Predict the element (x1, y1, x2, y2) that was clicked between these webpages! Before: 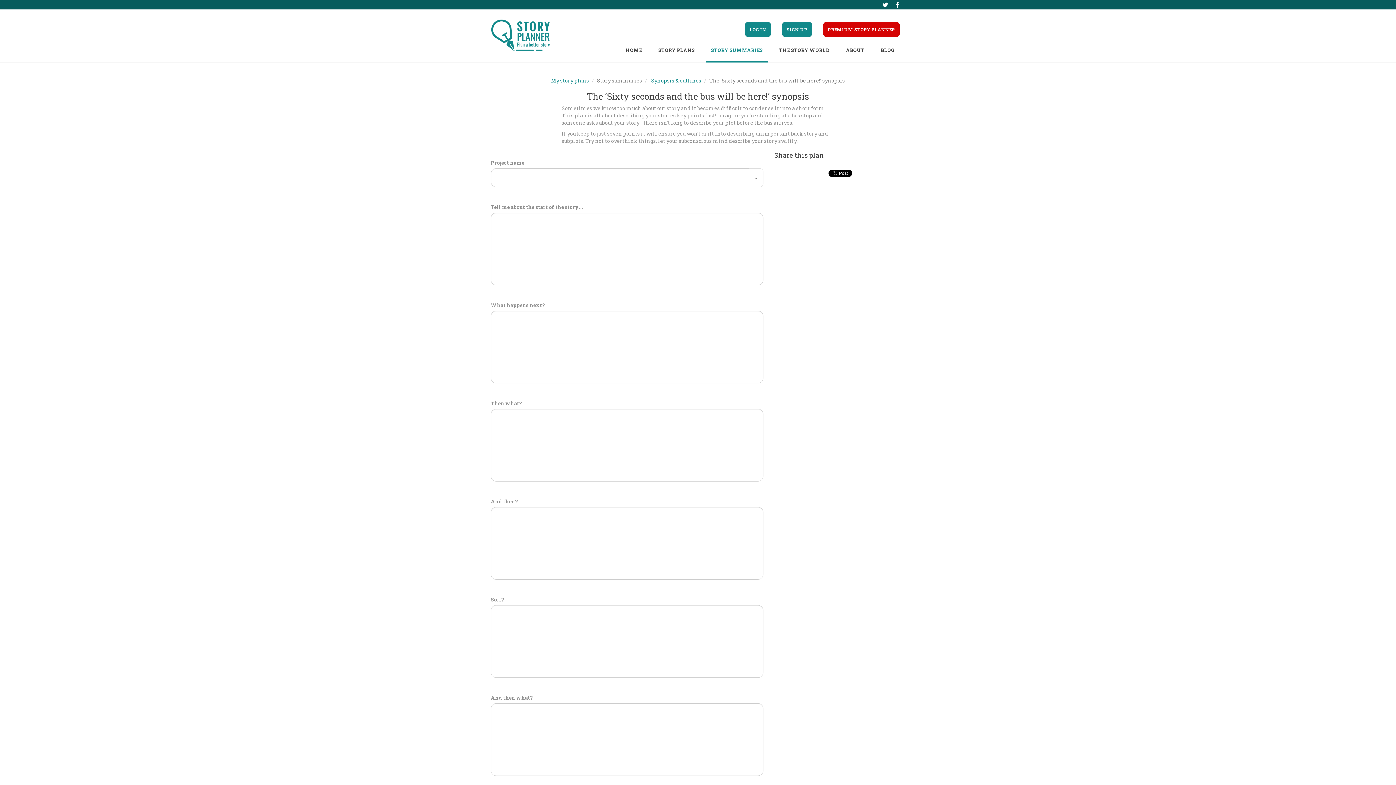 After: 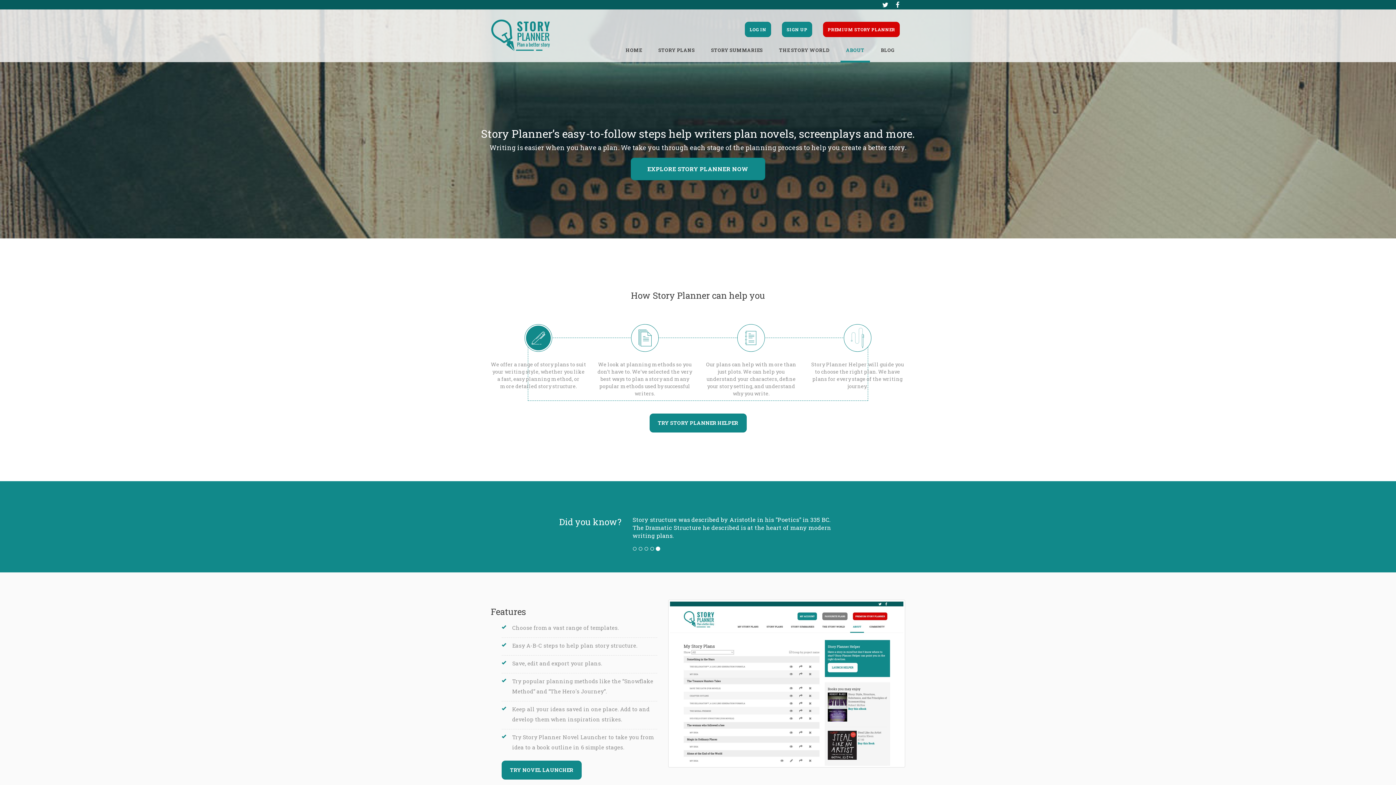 Action: bbox: (620, 41, 647, 62) label: HOME